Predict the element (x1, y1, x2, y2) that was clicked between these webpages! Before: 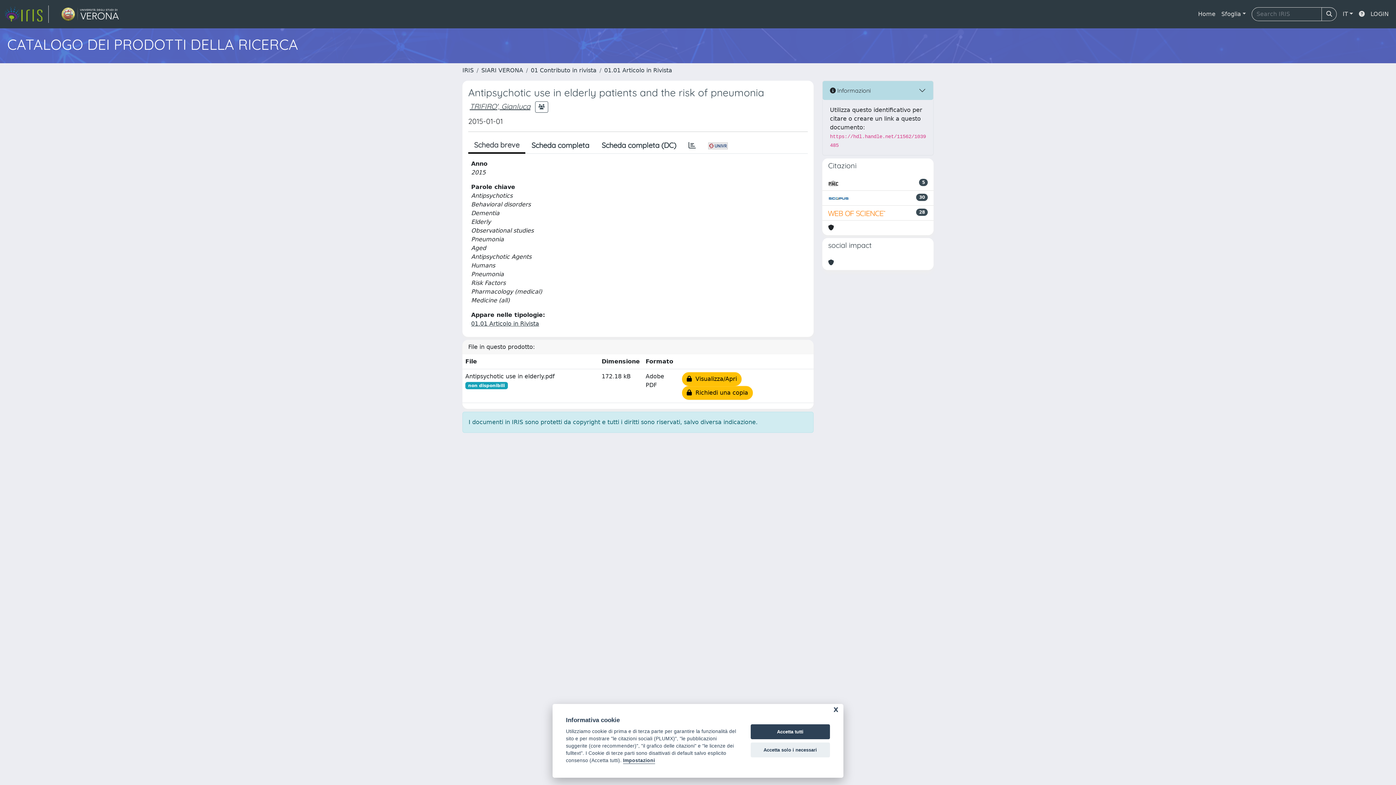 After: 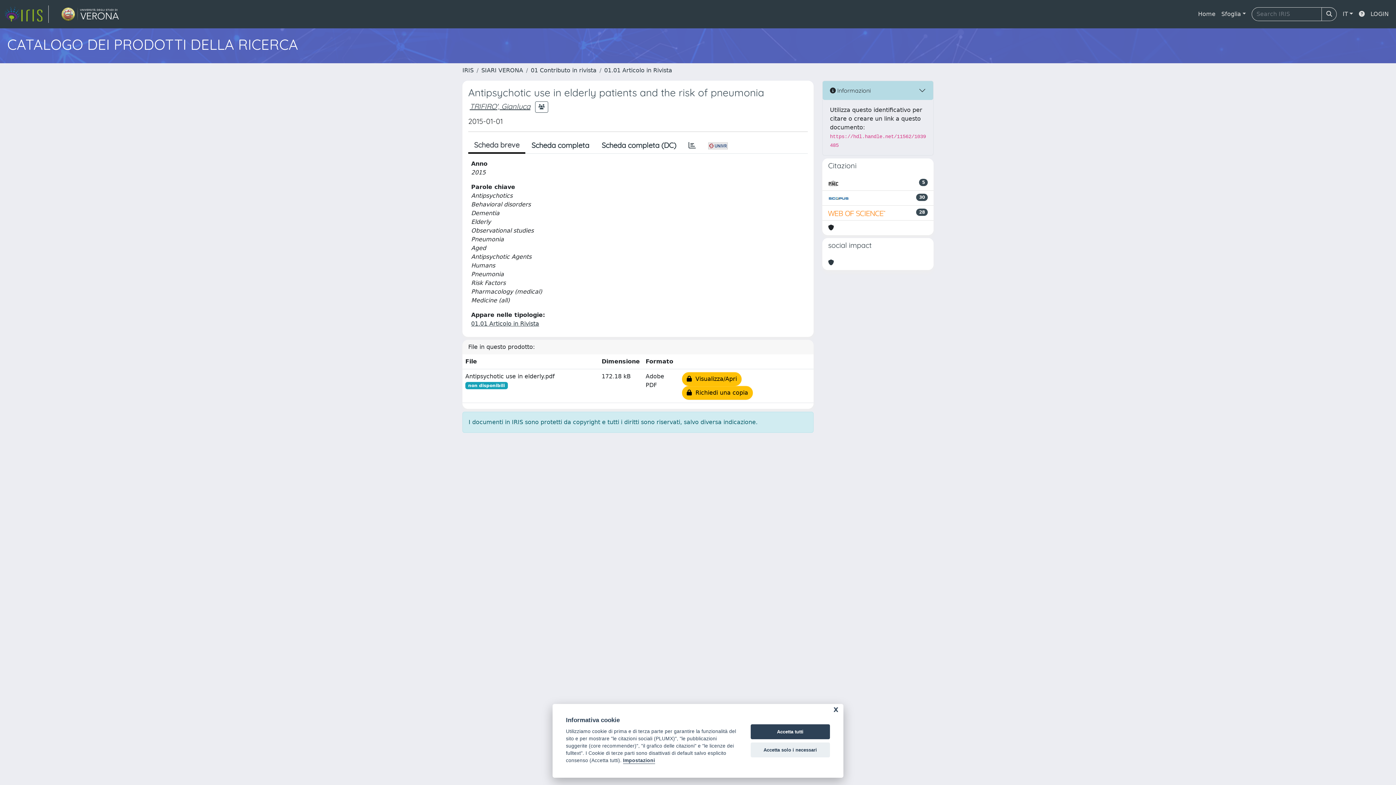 Action: bbox: (828, 193, 849, 202)